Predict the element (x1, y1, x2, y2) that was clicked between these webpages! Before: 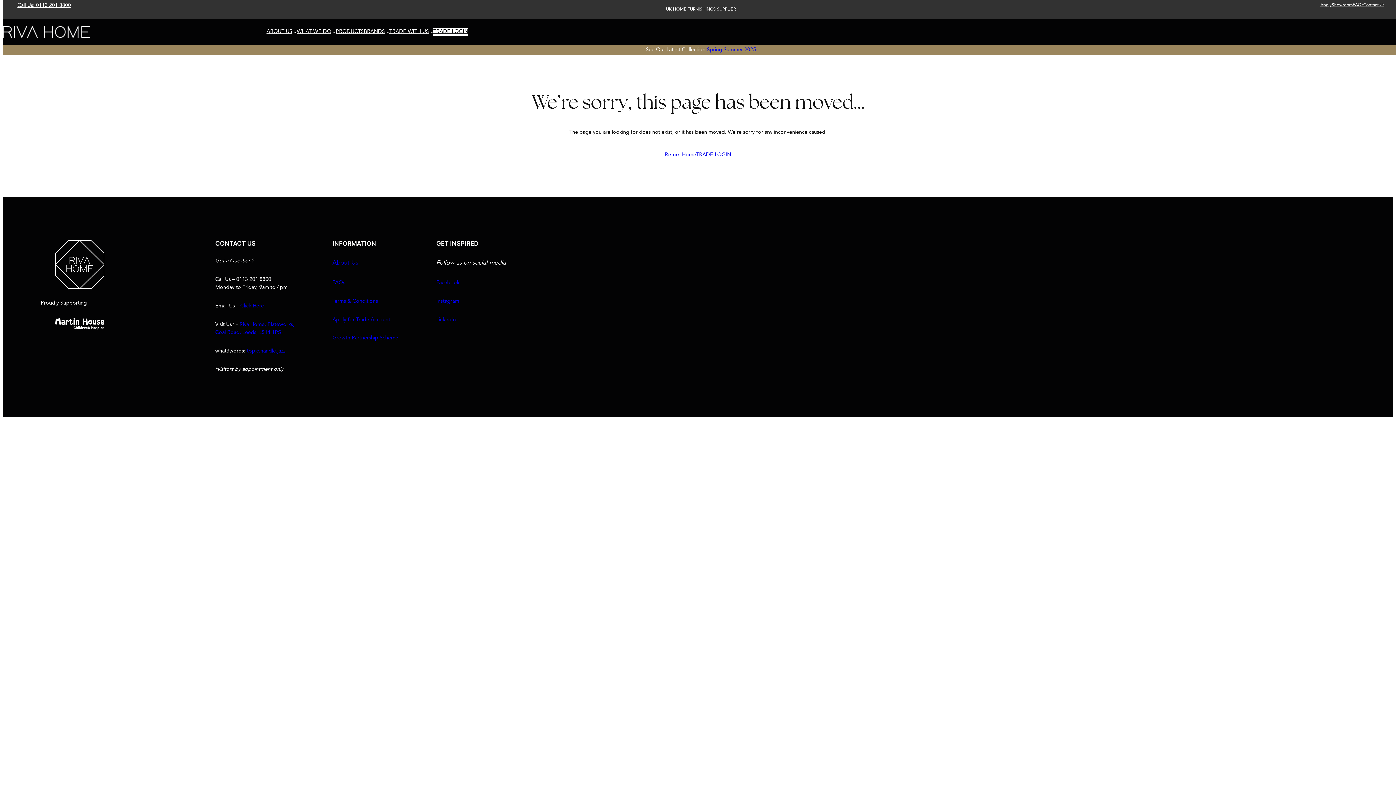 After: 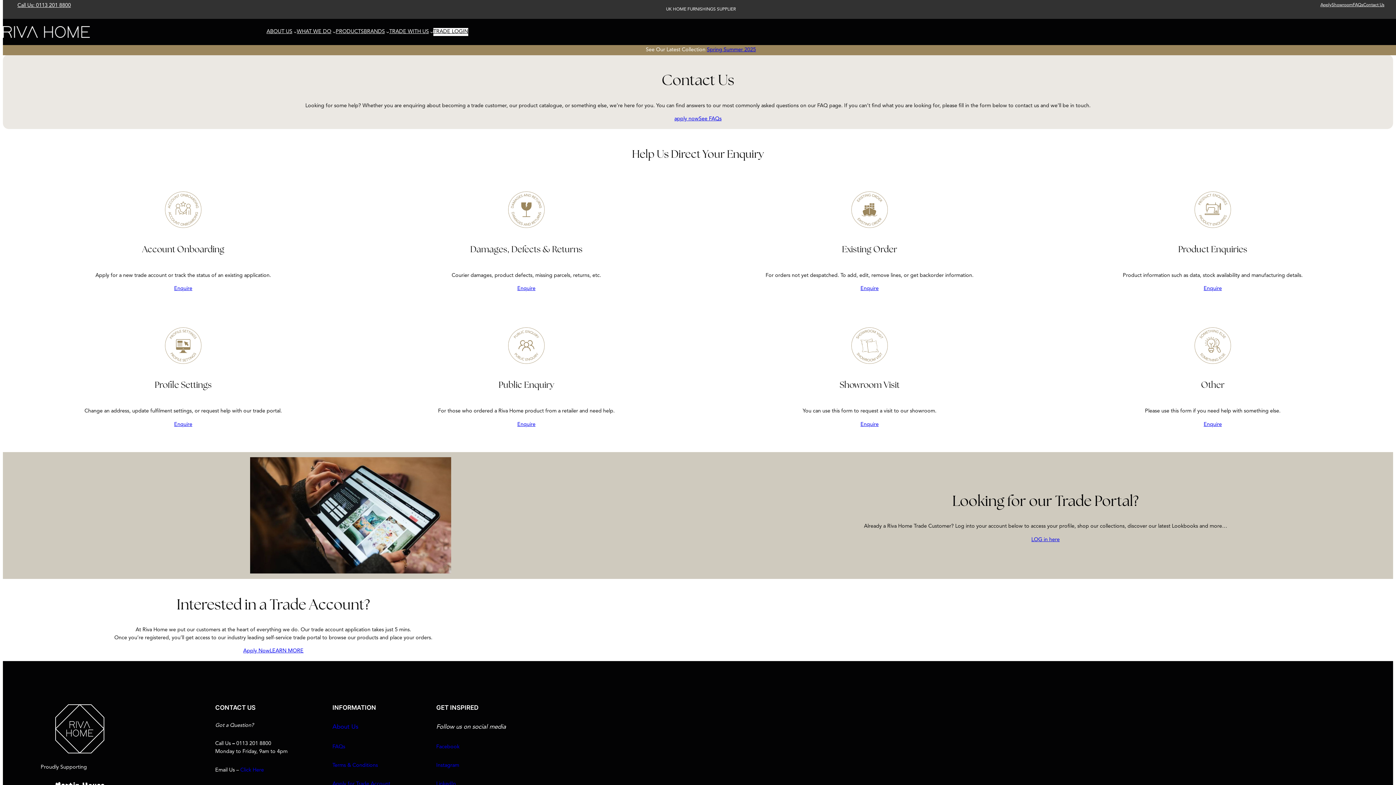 Action: label: Click Here bbox: (240, 303, 264, 309)